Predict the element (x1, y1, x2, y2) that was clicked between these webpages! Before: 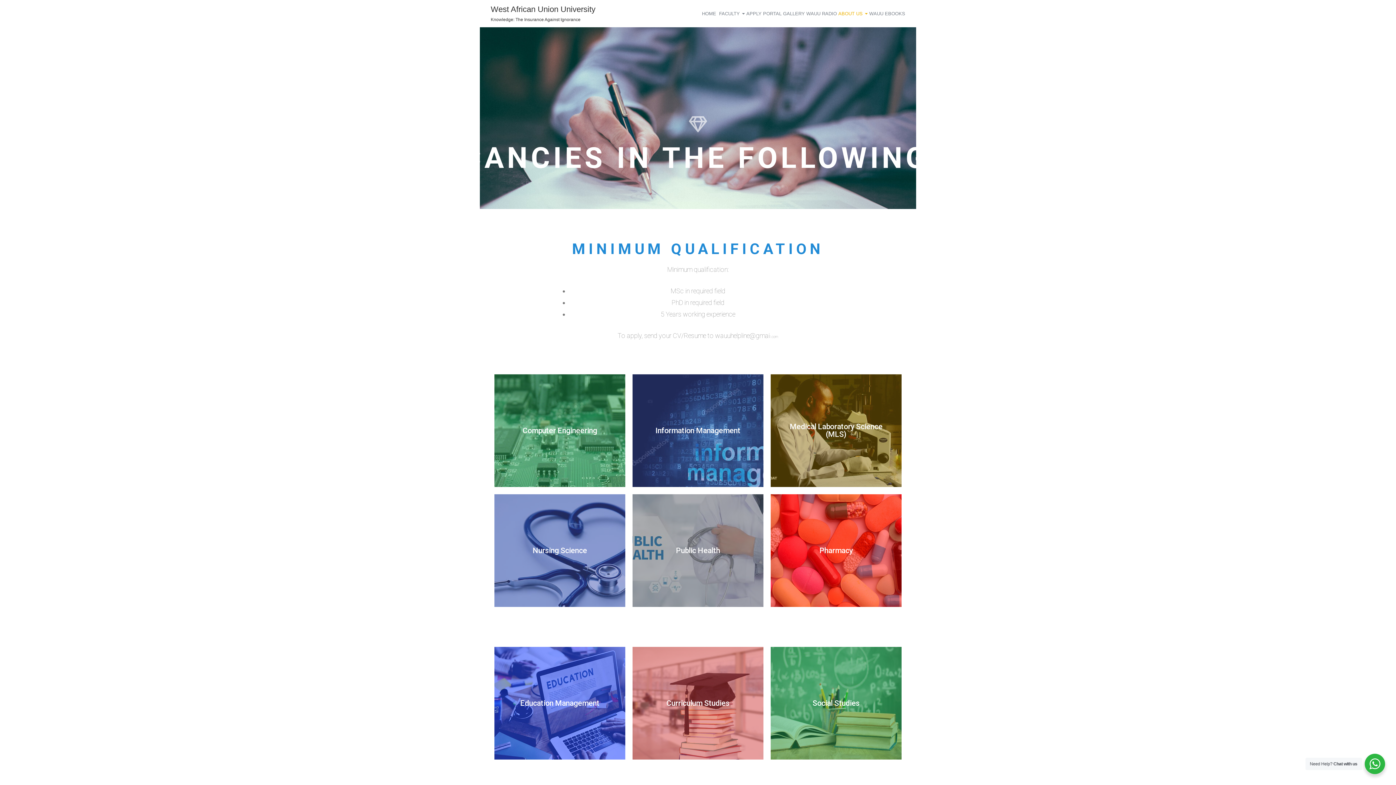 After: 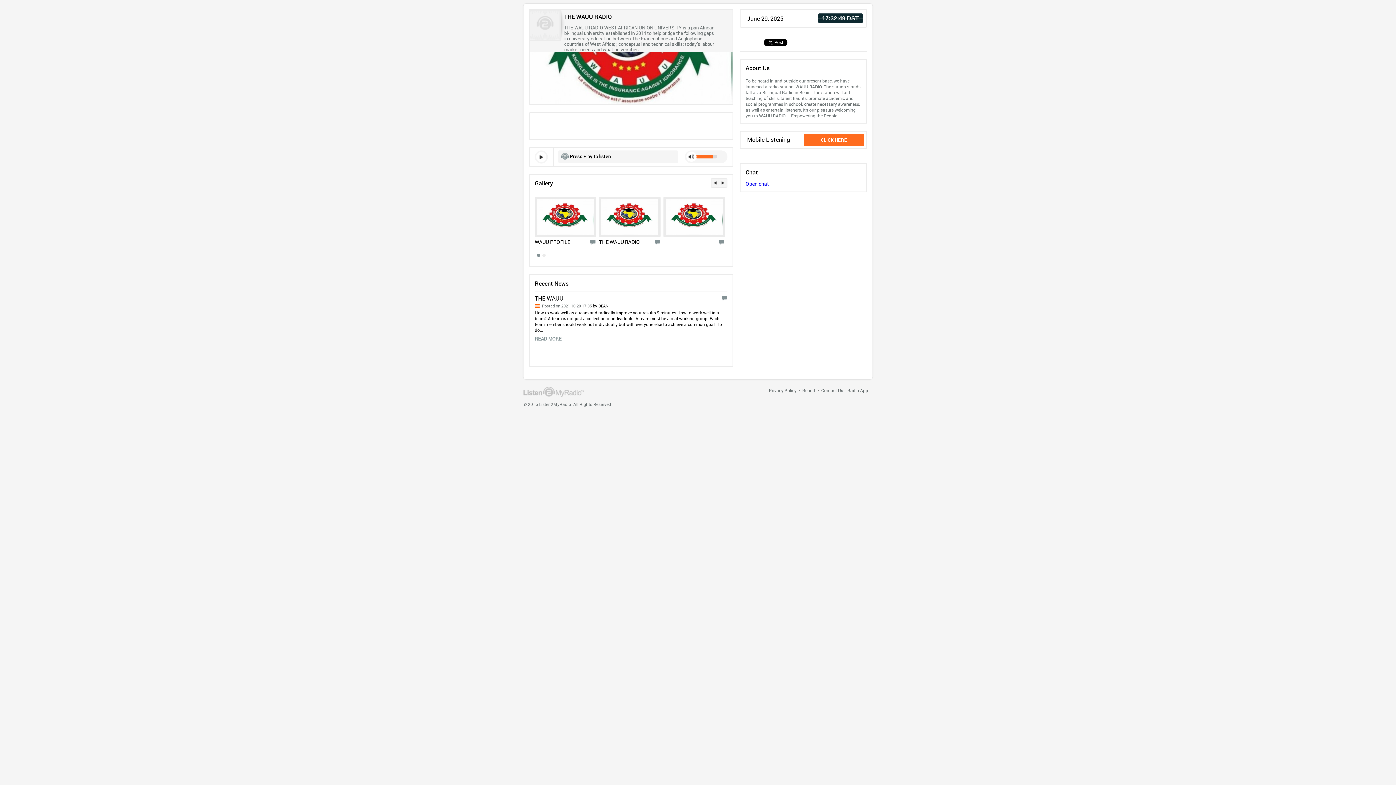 Action: label: WAUU RADIO bbox: (806, 6, 837, 21)